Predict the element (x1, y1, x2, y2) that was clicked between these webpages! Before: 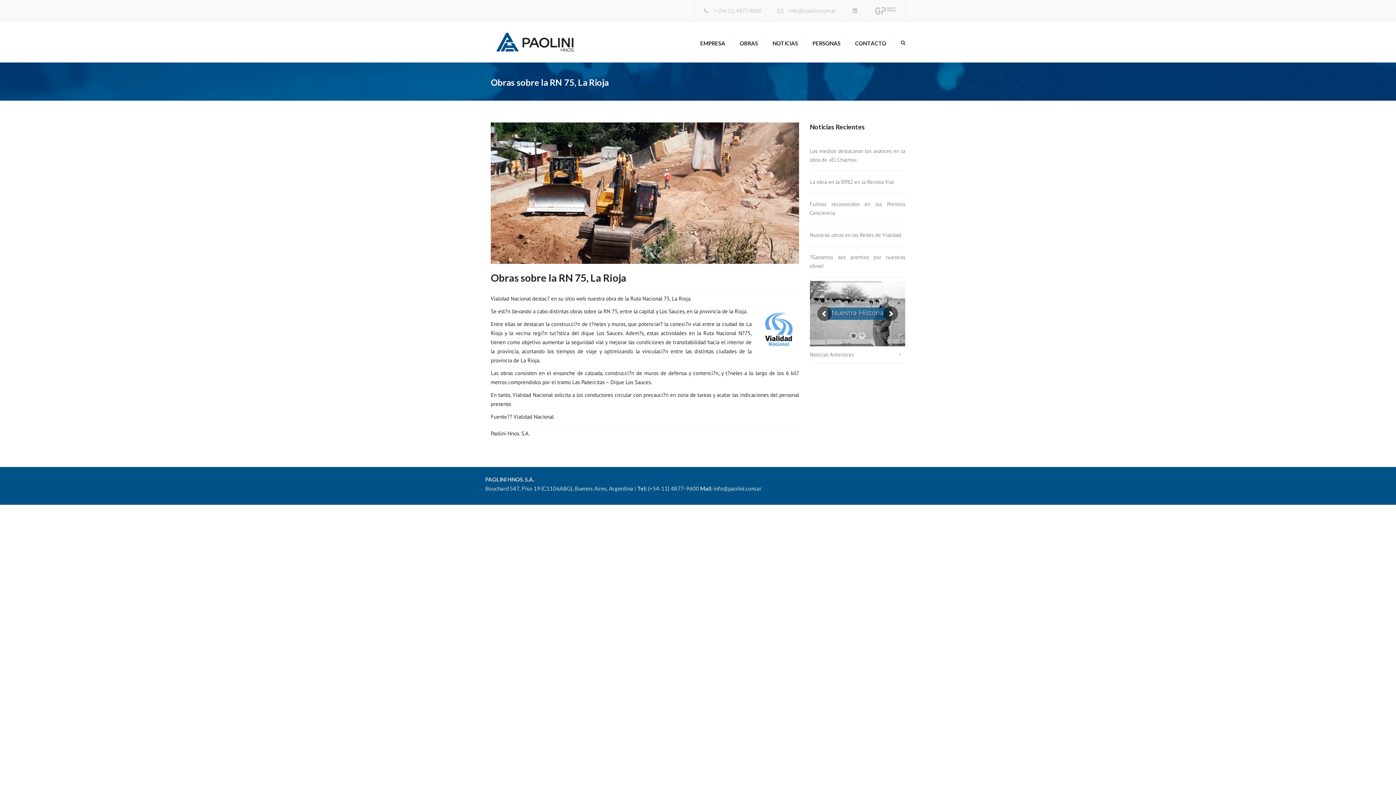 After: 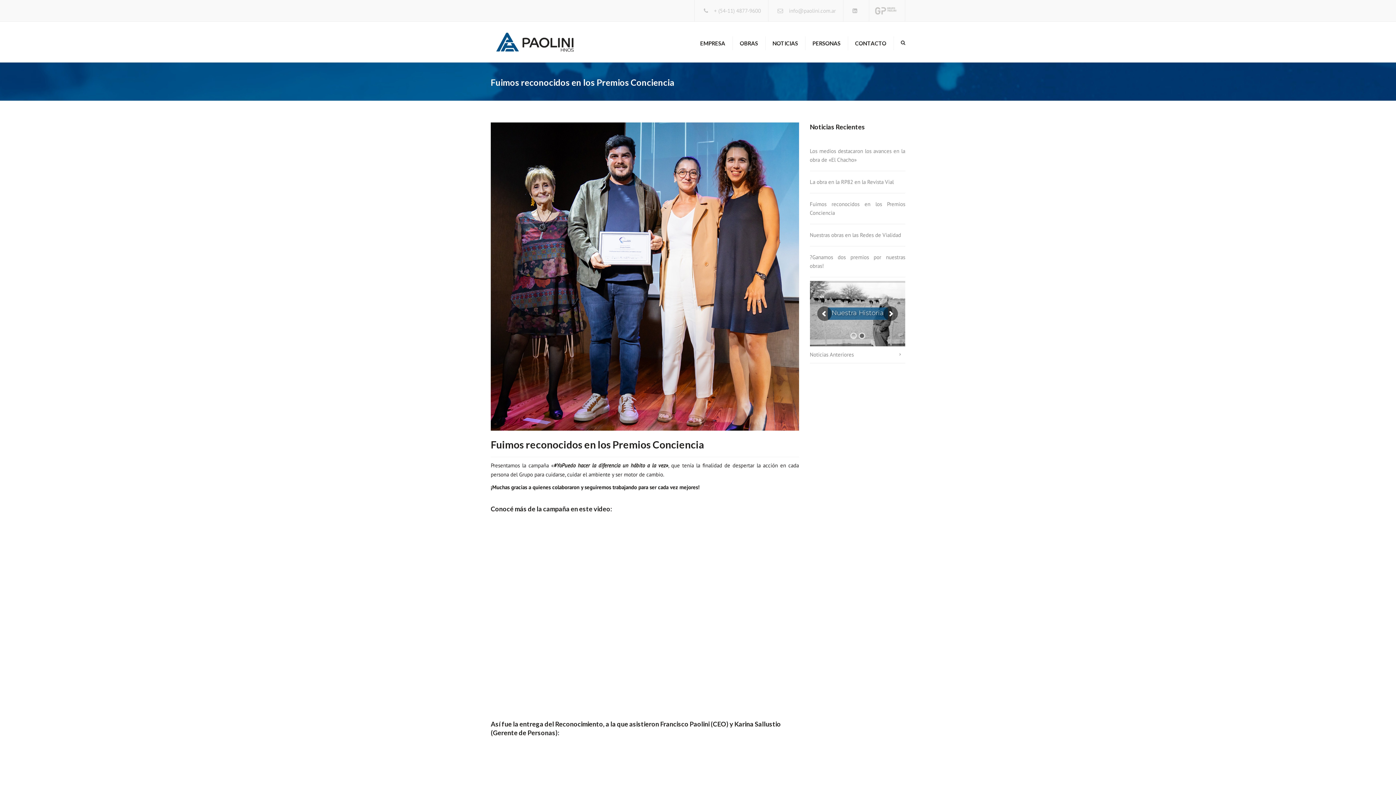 Action: label: Fuimos reconocidos en los Premios Conciencia bbox: (810, 196, 905, 220)